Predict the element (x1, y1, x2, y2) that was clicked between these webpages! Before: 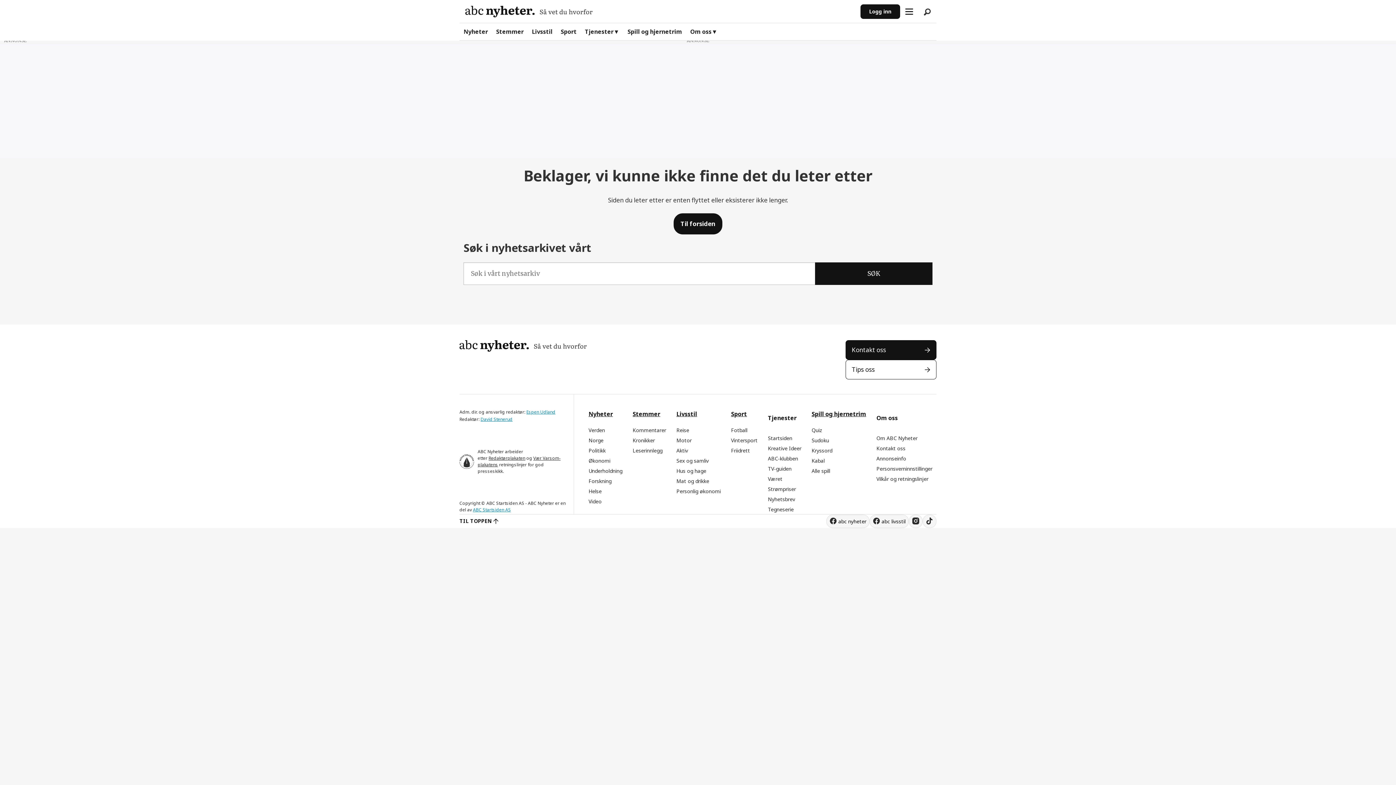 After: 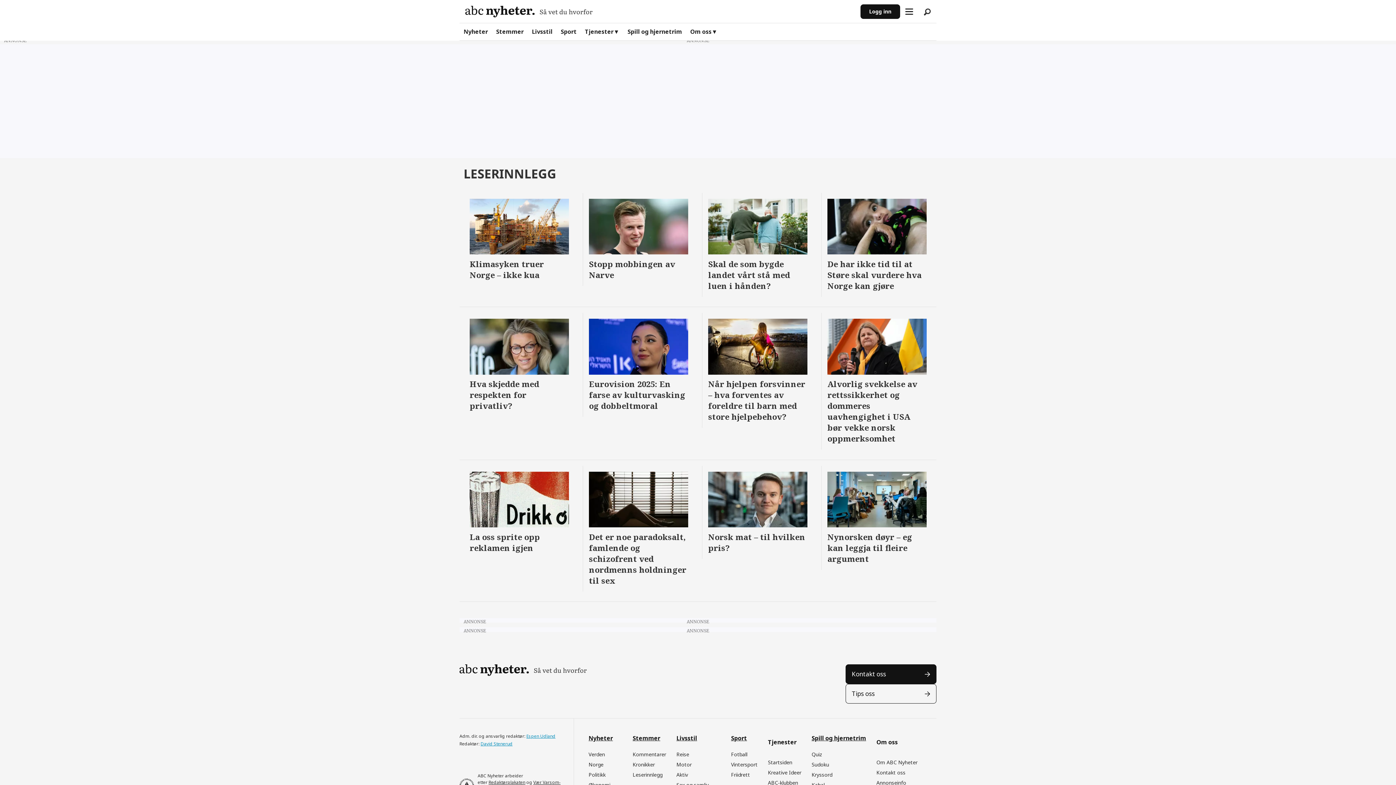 Action: bbox: (632, 447, 662, 454) label: Leserinnlegg